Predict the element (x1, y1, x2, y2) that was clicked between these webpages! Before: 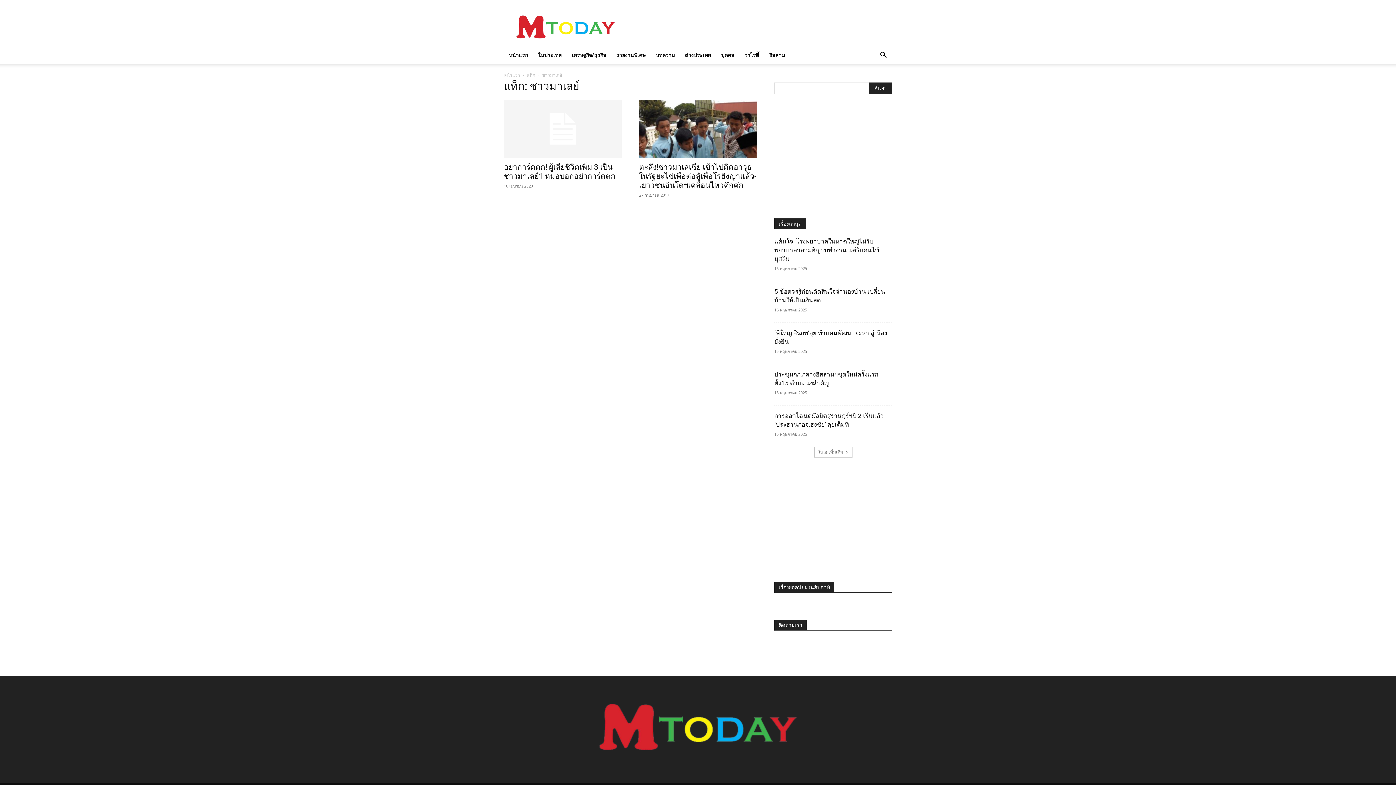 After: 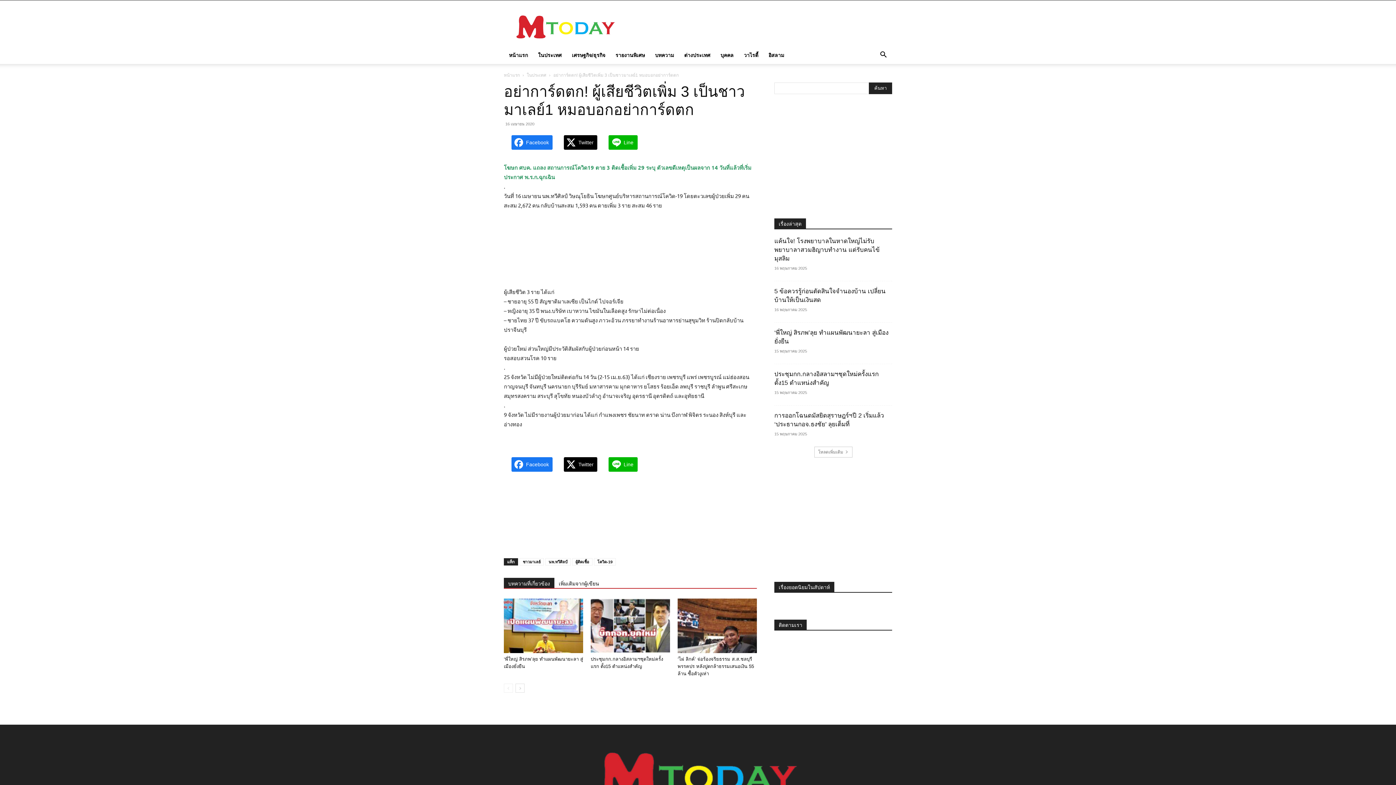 Action: bbox: (504, 100, 621, 158)